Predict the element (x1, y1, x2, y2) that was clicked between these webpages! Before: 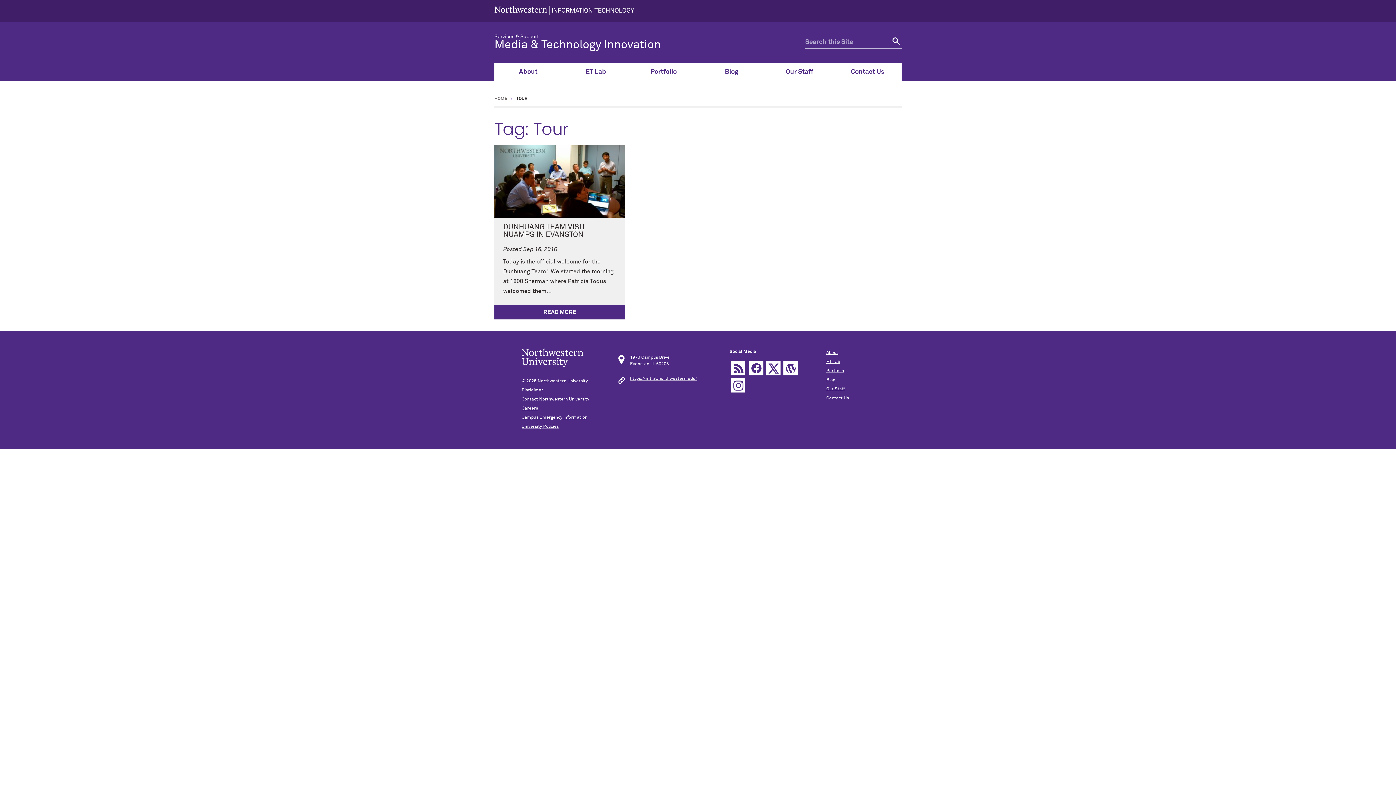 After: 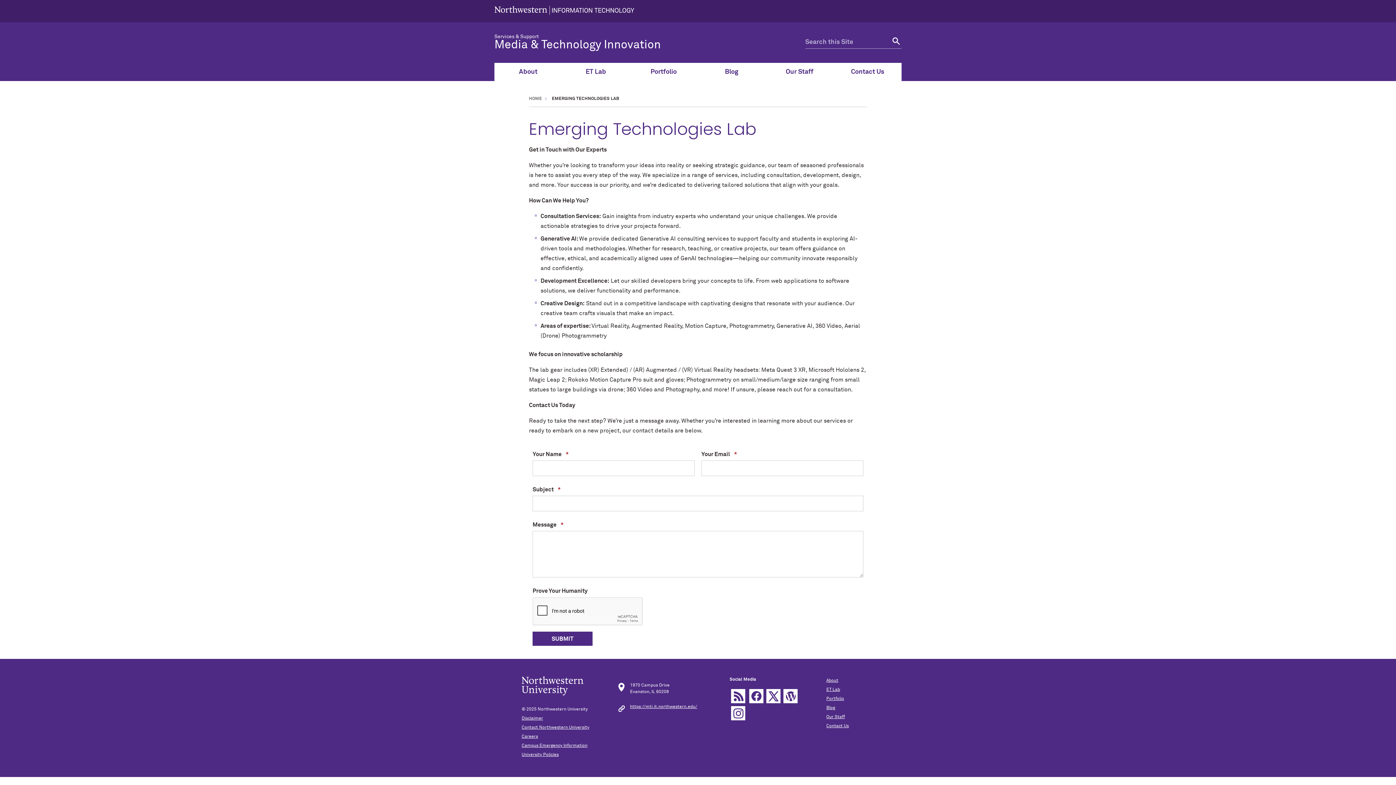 Action: bbox: (562, 62, 629, 81) label: ET Lab